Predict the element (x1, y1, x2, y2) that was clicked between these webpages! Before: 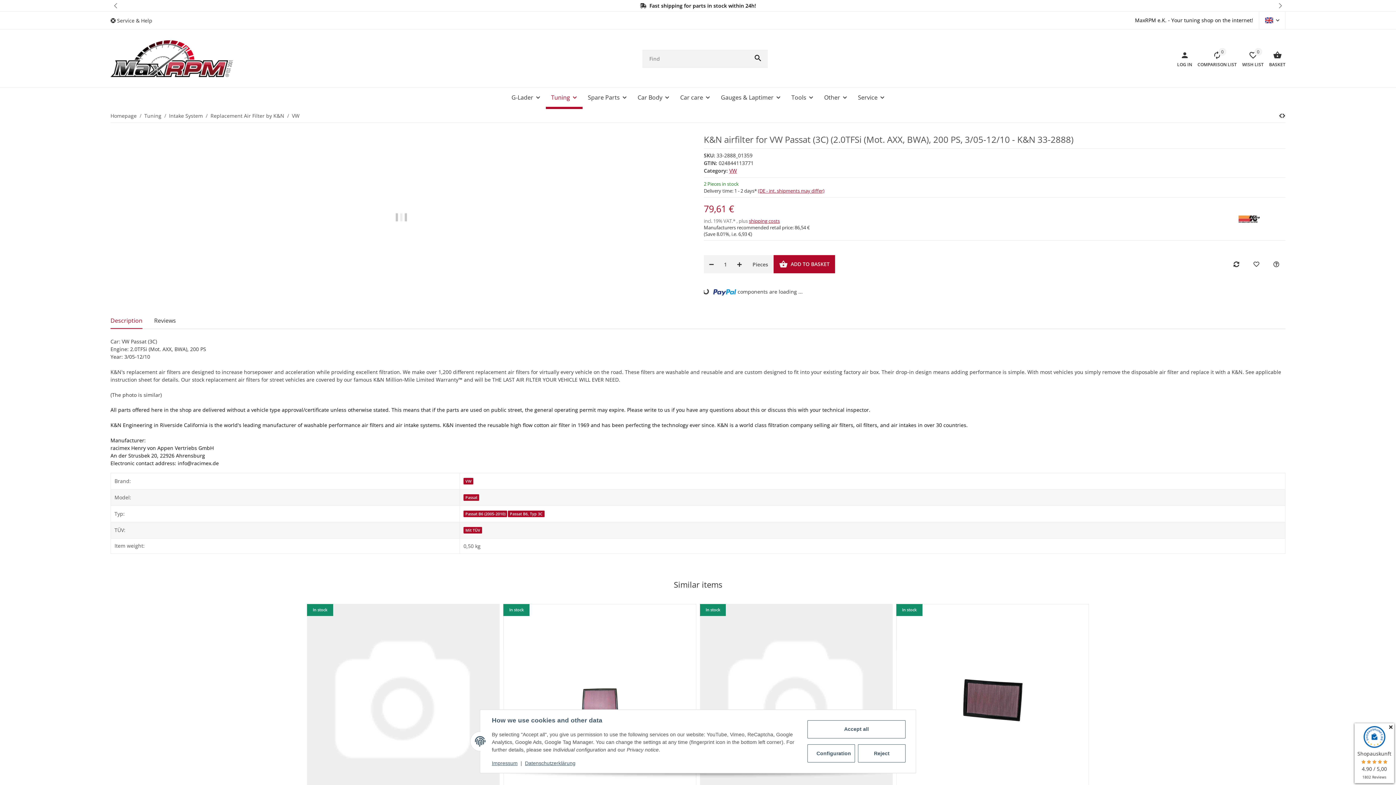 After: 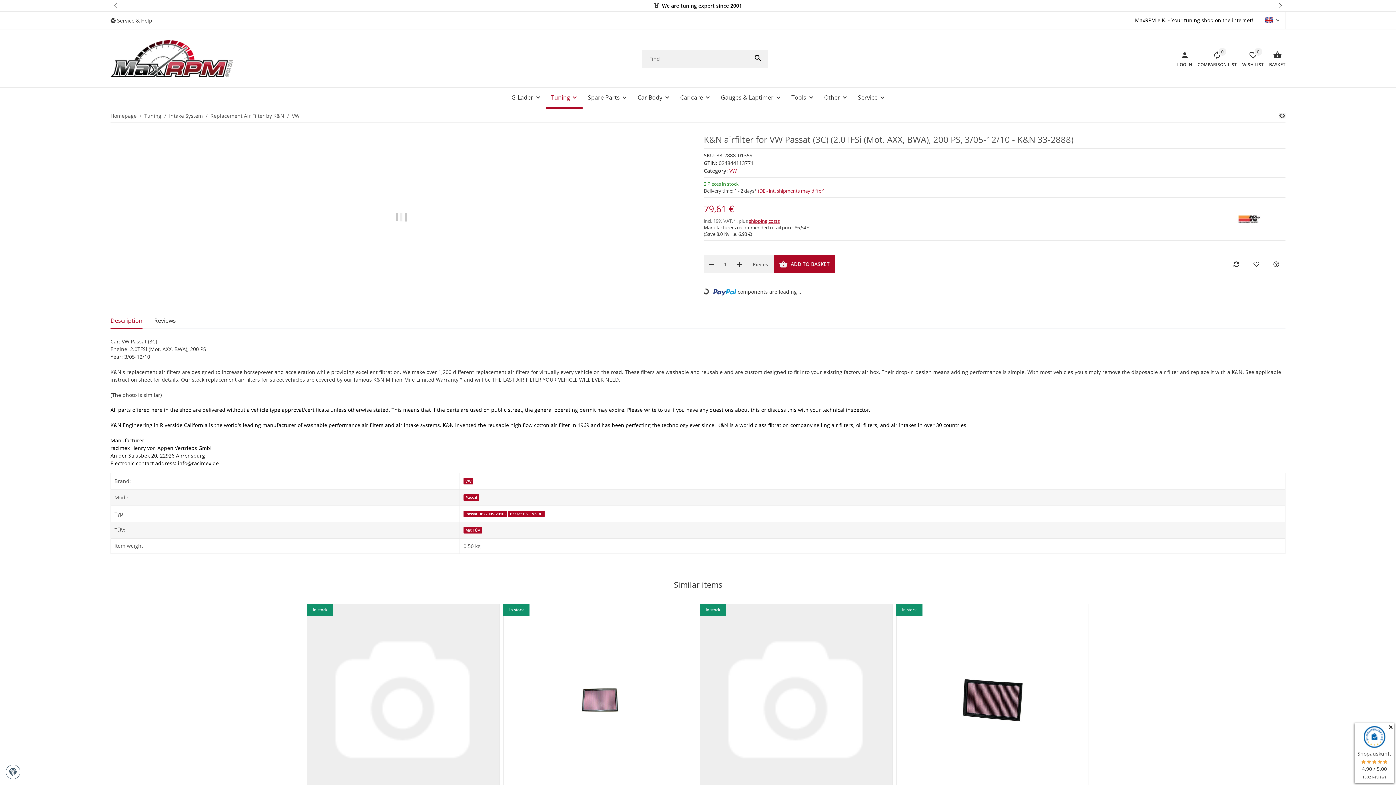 Action: bbox: (807, 720, 905, 738) label: Accept all